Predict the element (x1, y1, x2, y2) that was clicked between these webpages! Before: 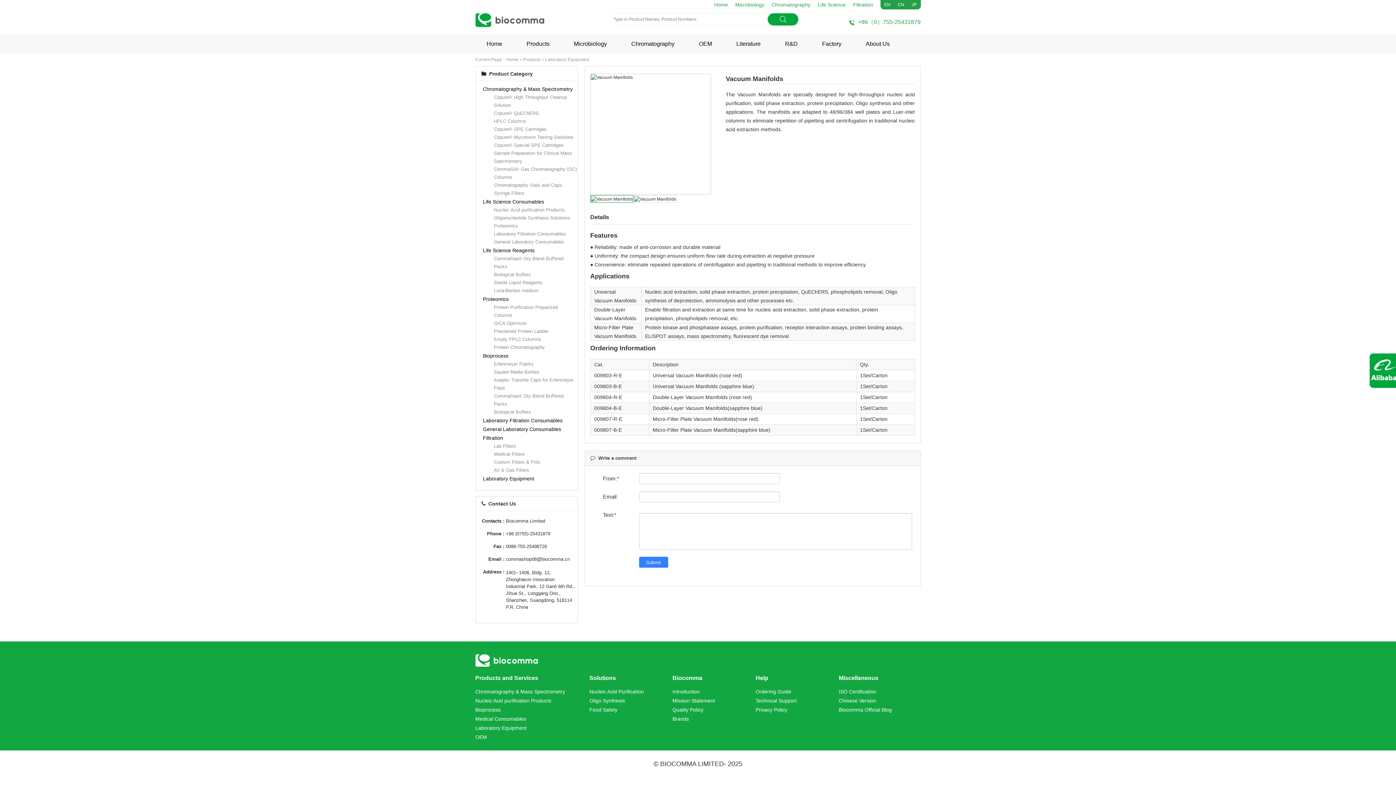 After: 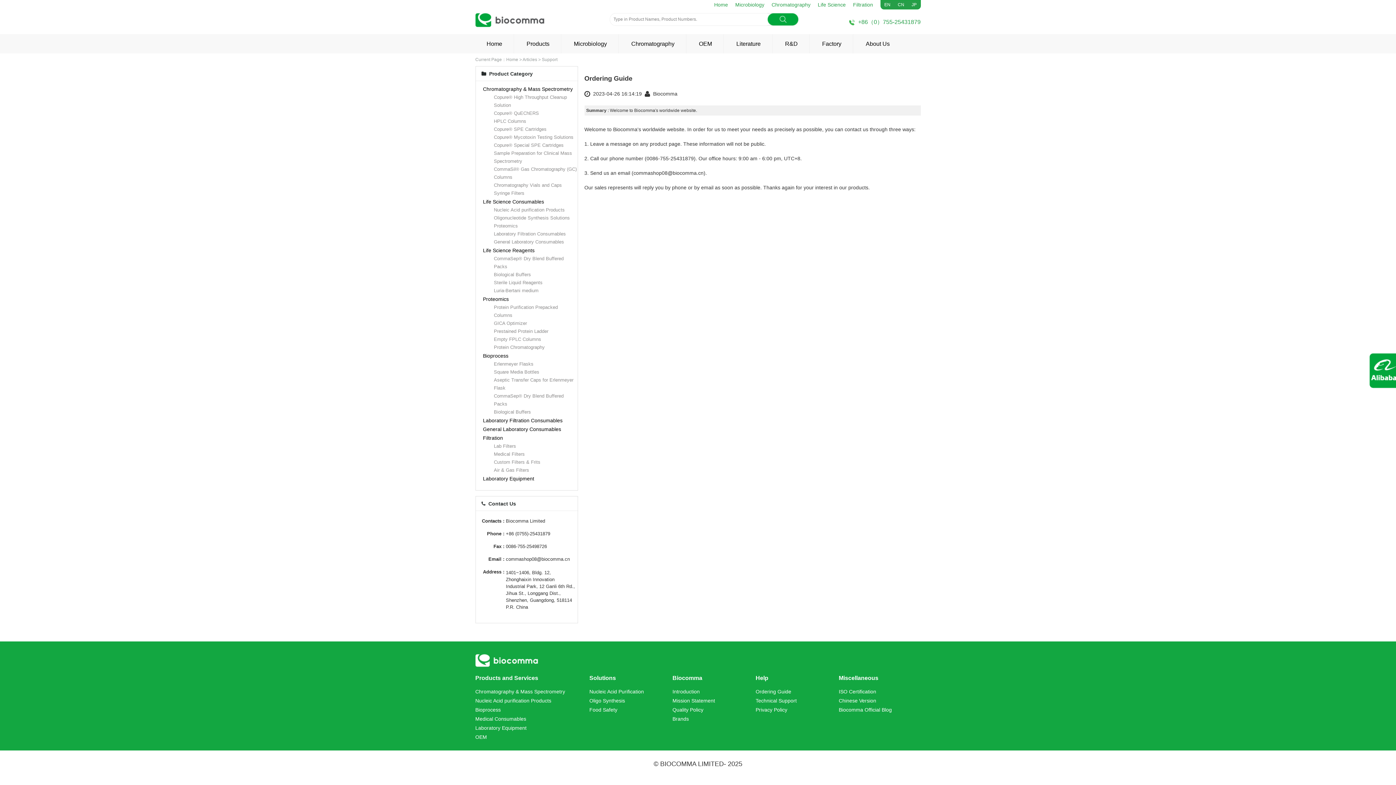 Action: bbox: (755, 687, 828, 696) label: Ordering Guide